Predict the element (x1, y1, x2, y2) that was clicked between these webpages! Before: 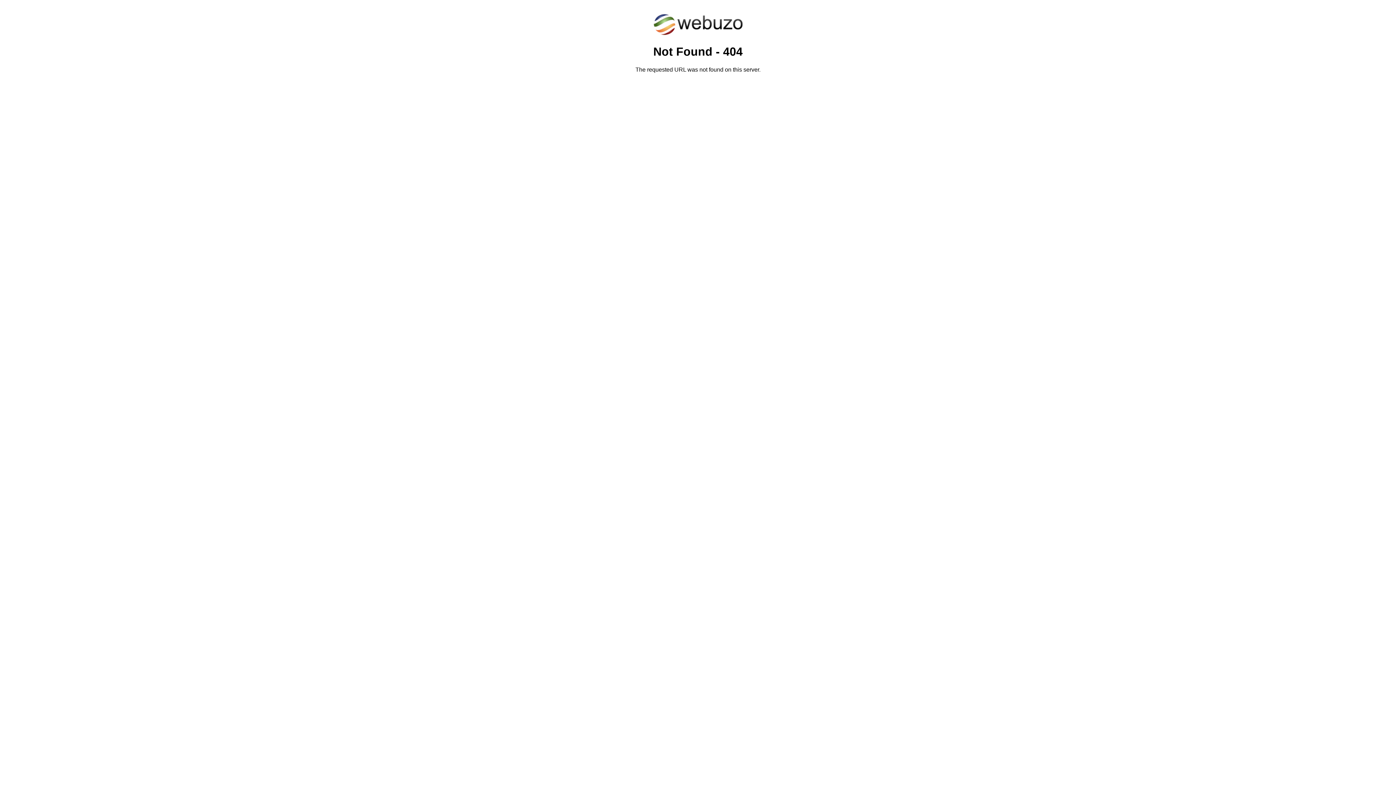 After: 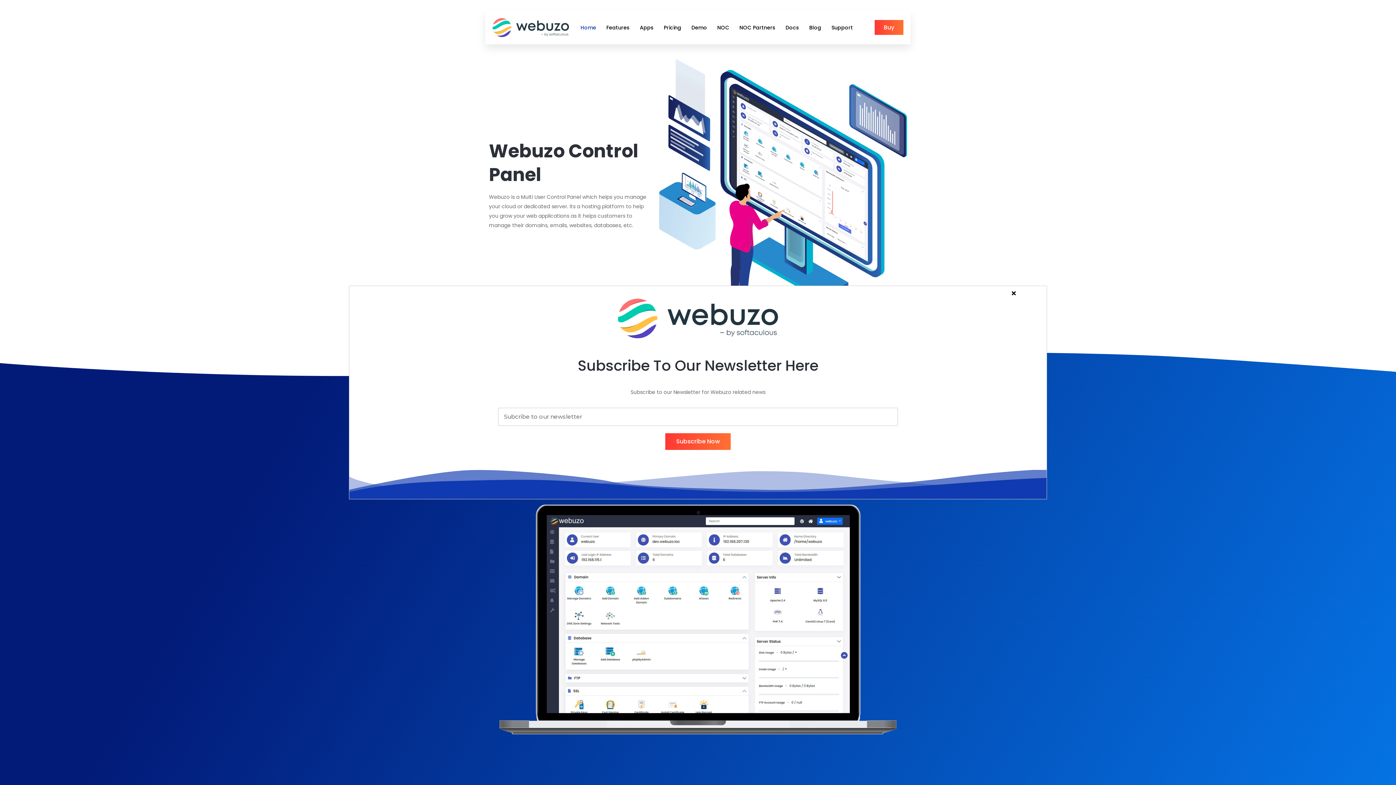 Action: bbox: (652, 30, 743, 37)